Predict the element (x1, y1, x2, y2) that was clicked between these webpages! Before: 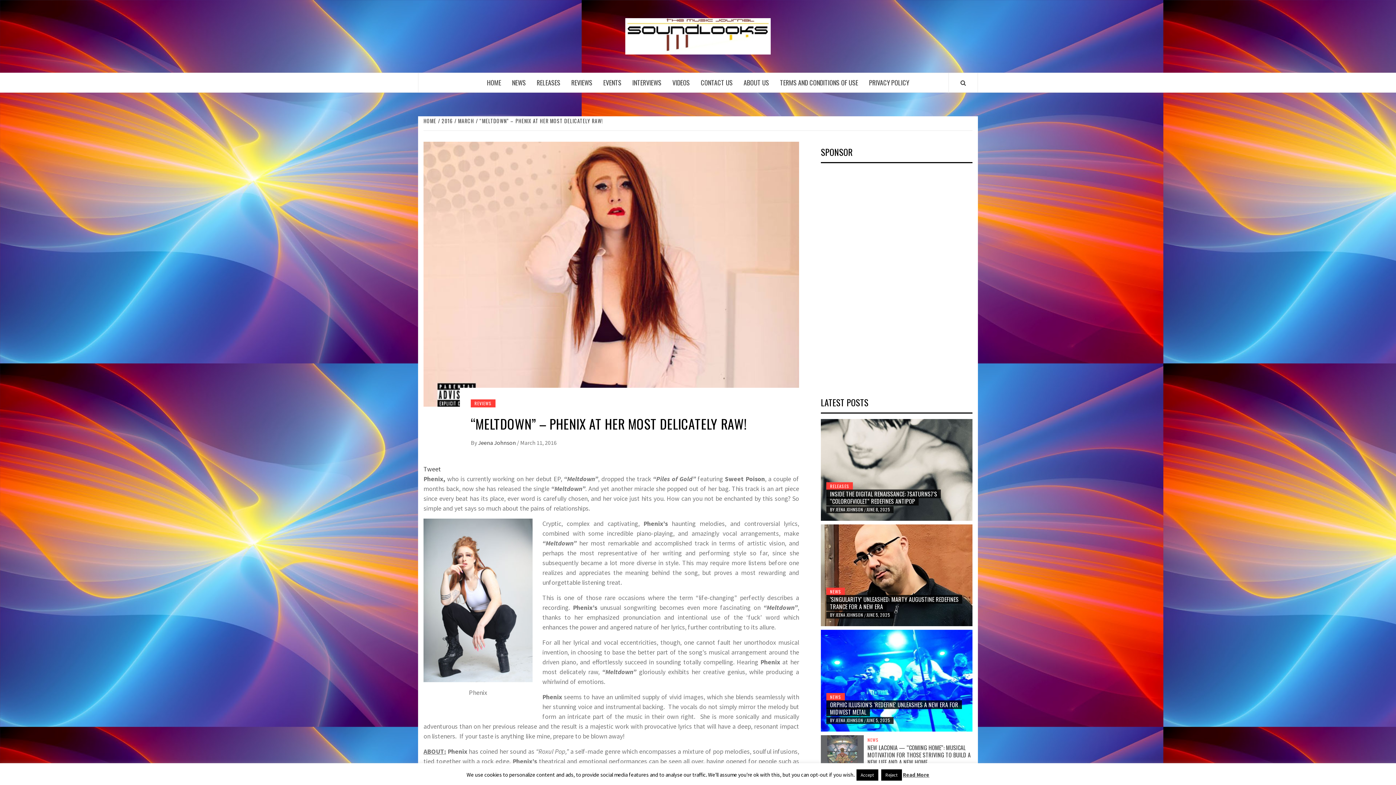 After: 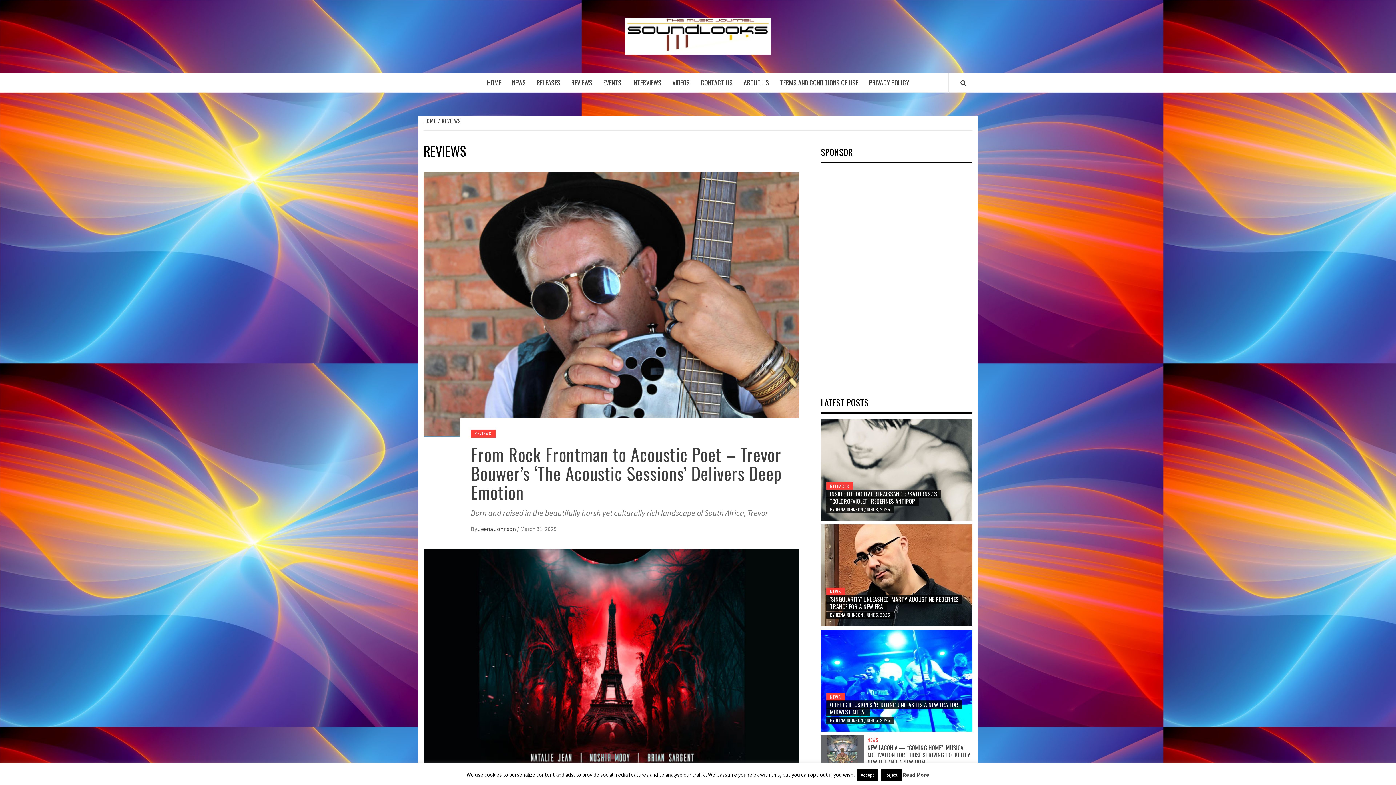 Action: bbox: (566, 73, 598, 92) label: REVIEWS